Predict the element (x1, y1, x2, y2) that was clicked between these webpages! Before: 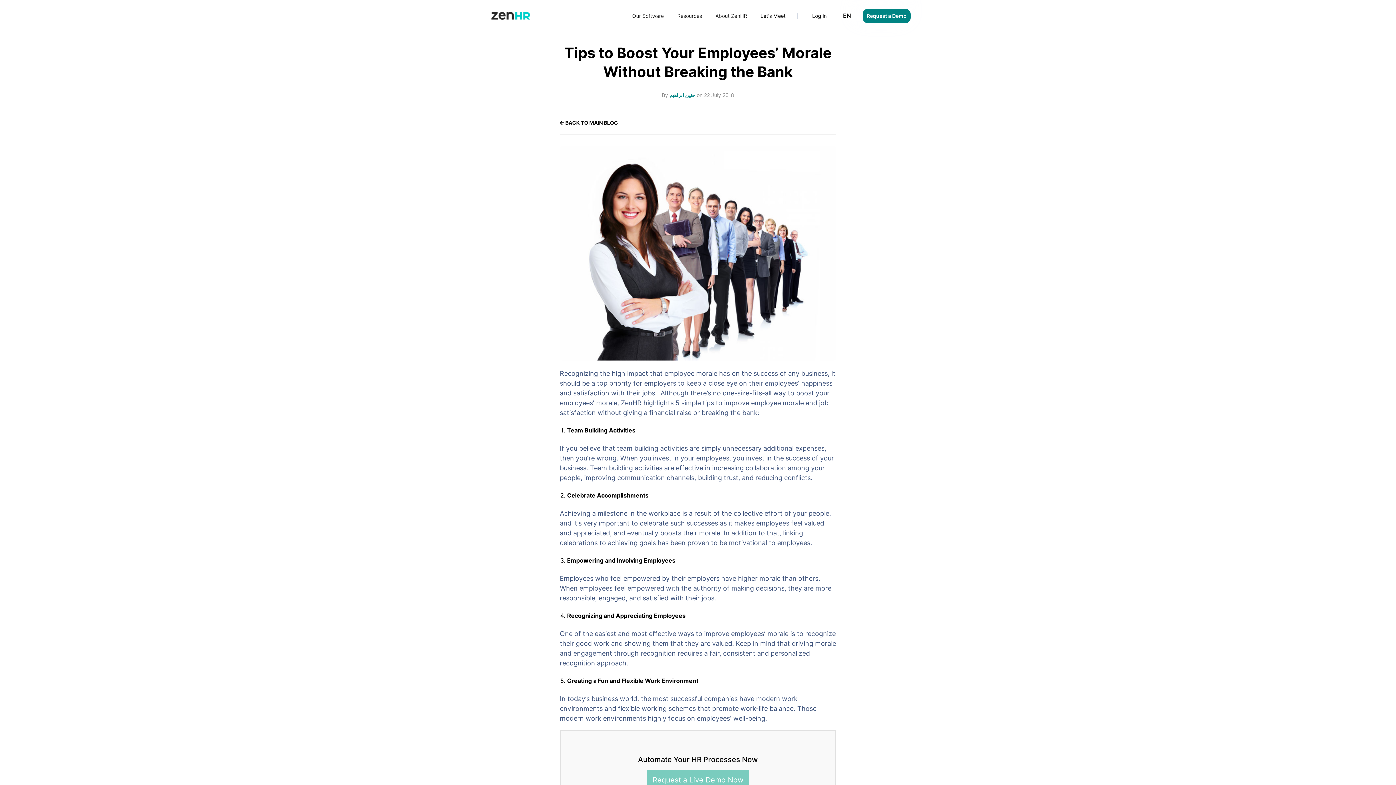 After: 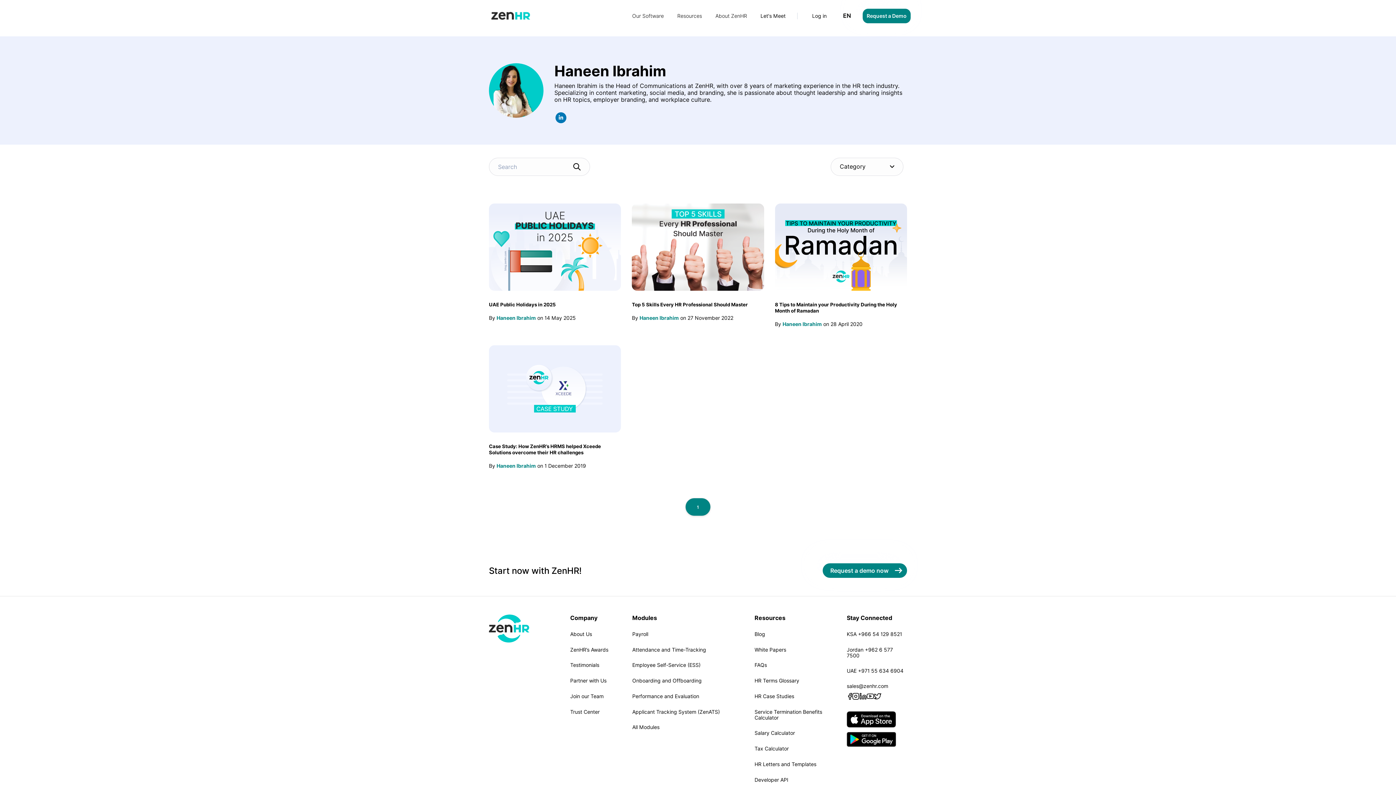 Action: label: حنين ابراهيم bbox: (669, 92, 695, 98)